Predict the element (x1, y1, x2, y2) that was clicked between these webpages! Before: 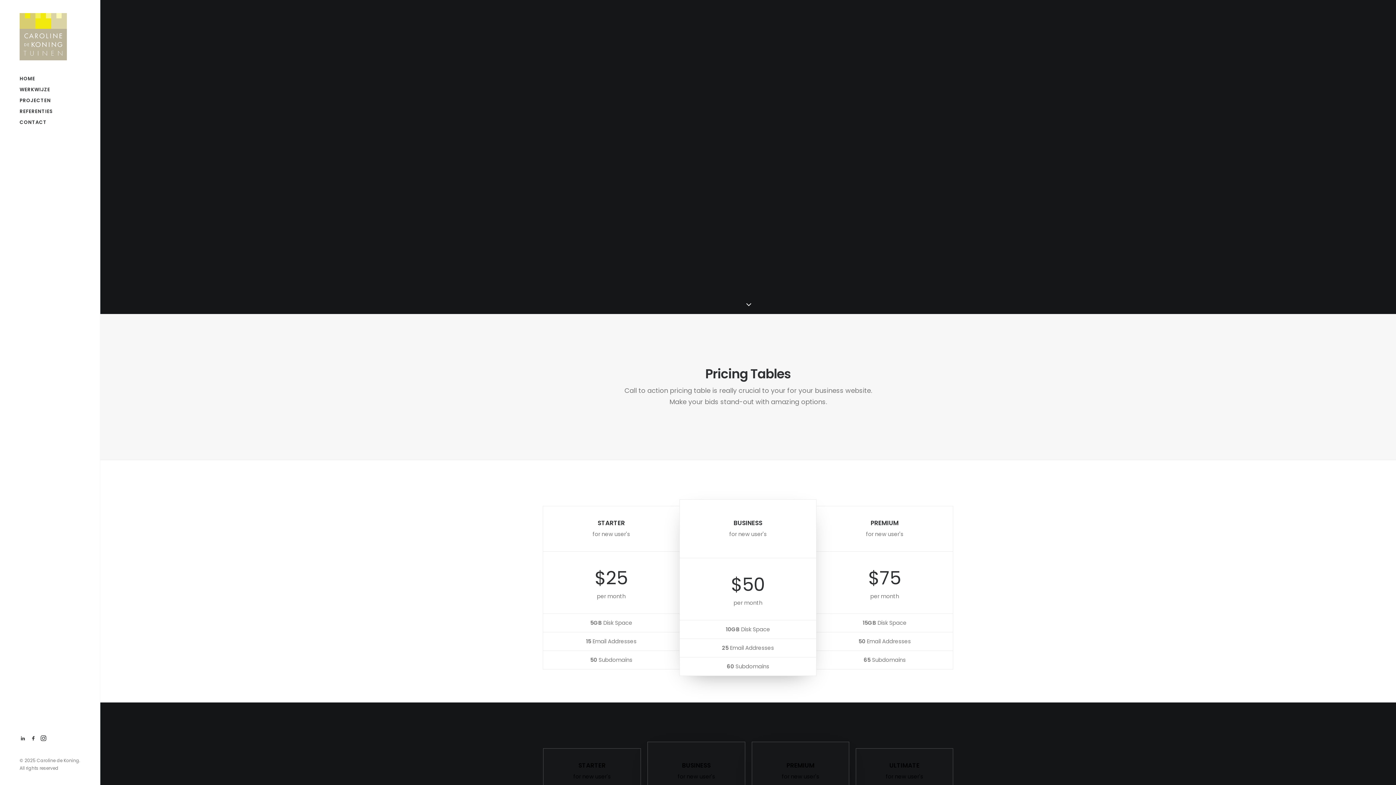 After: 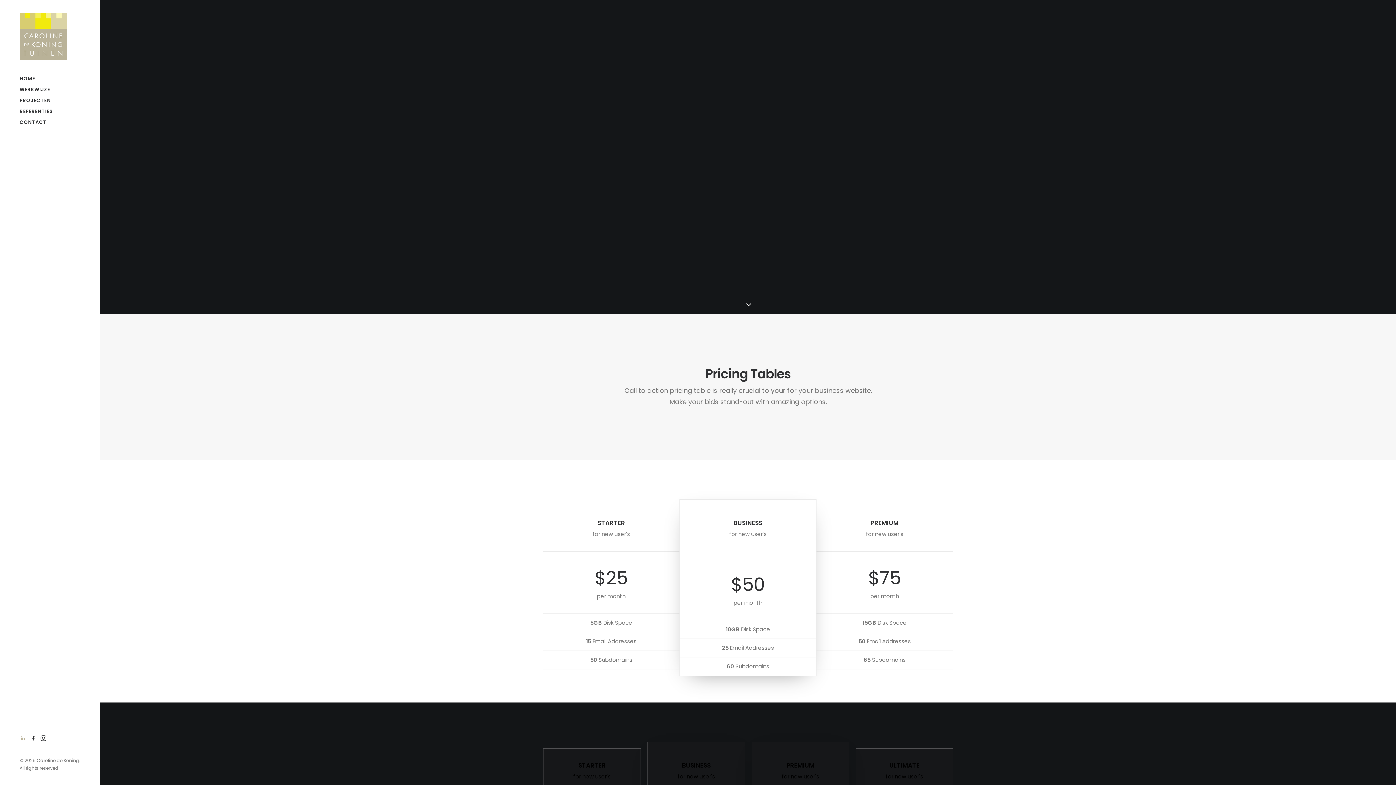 Action: bbox: (19, 734, 28, 744)